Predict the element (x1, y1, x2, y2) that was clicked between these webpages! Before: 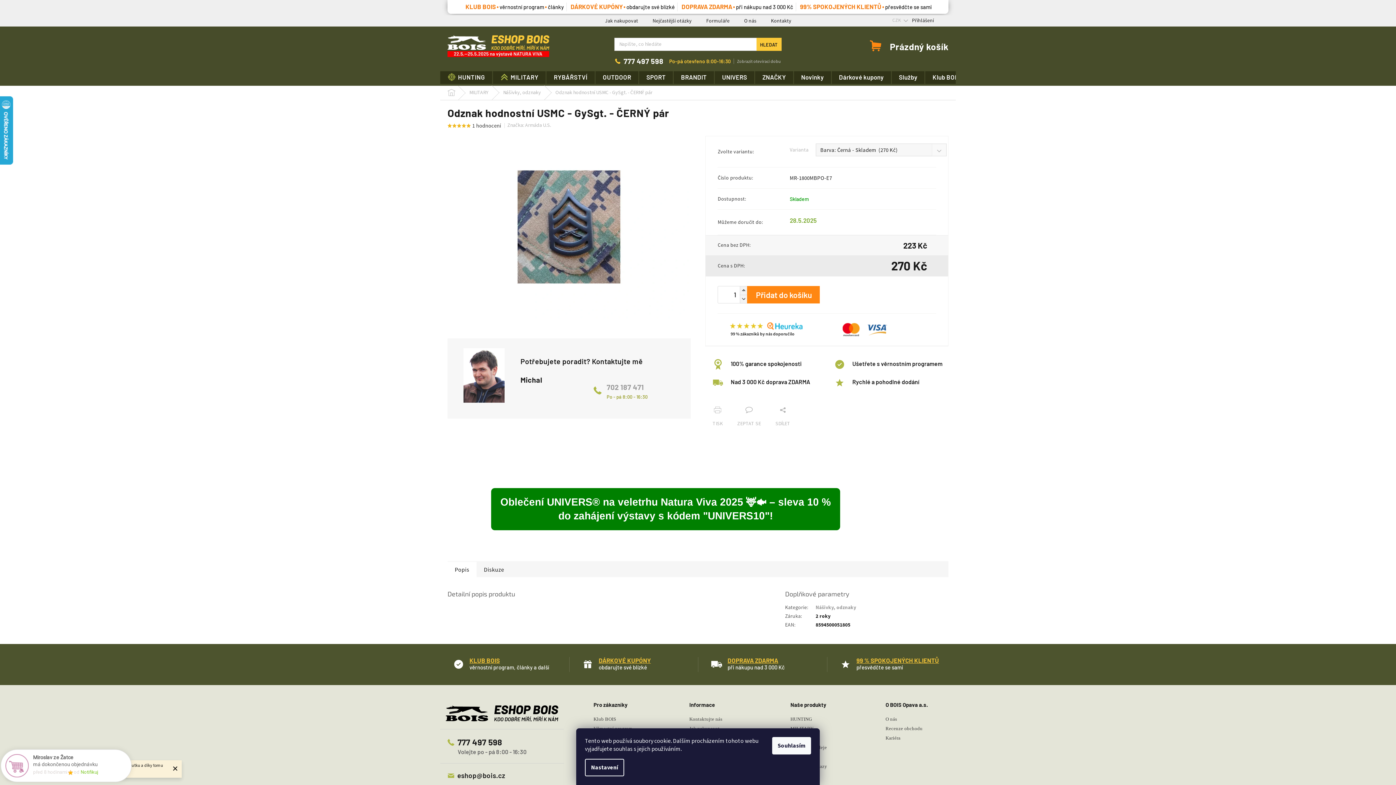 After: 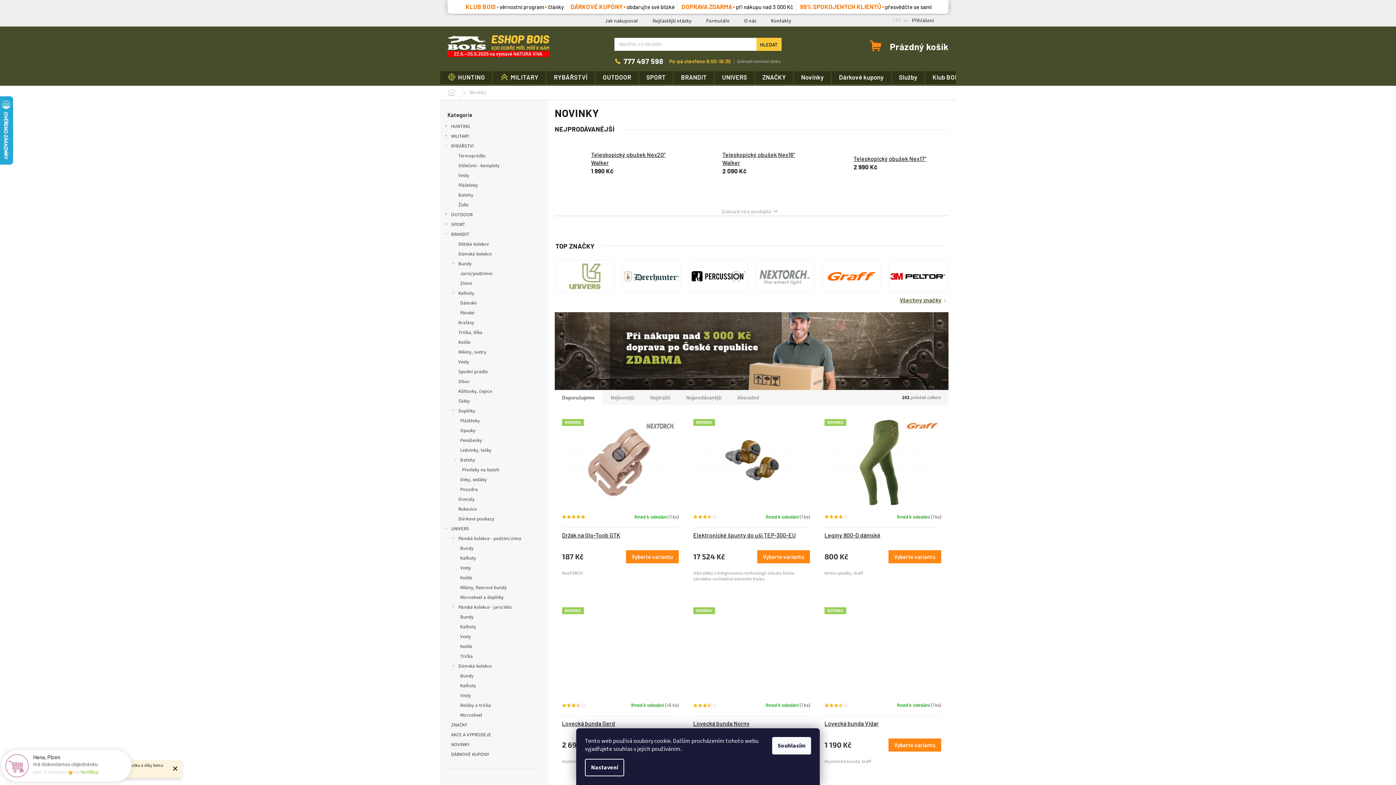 Action: label: Novinky bbox: (794, 71, 831, 83)